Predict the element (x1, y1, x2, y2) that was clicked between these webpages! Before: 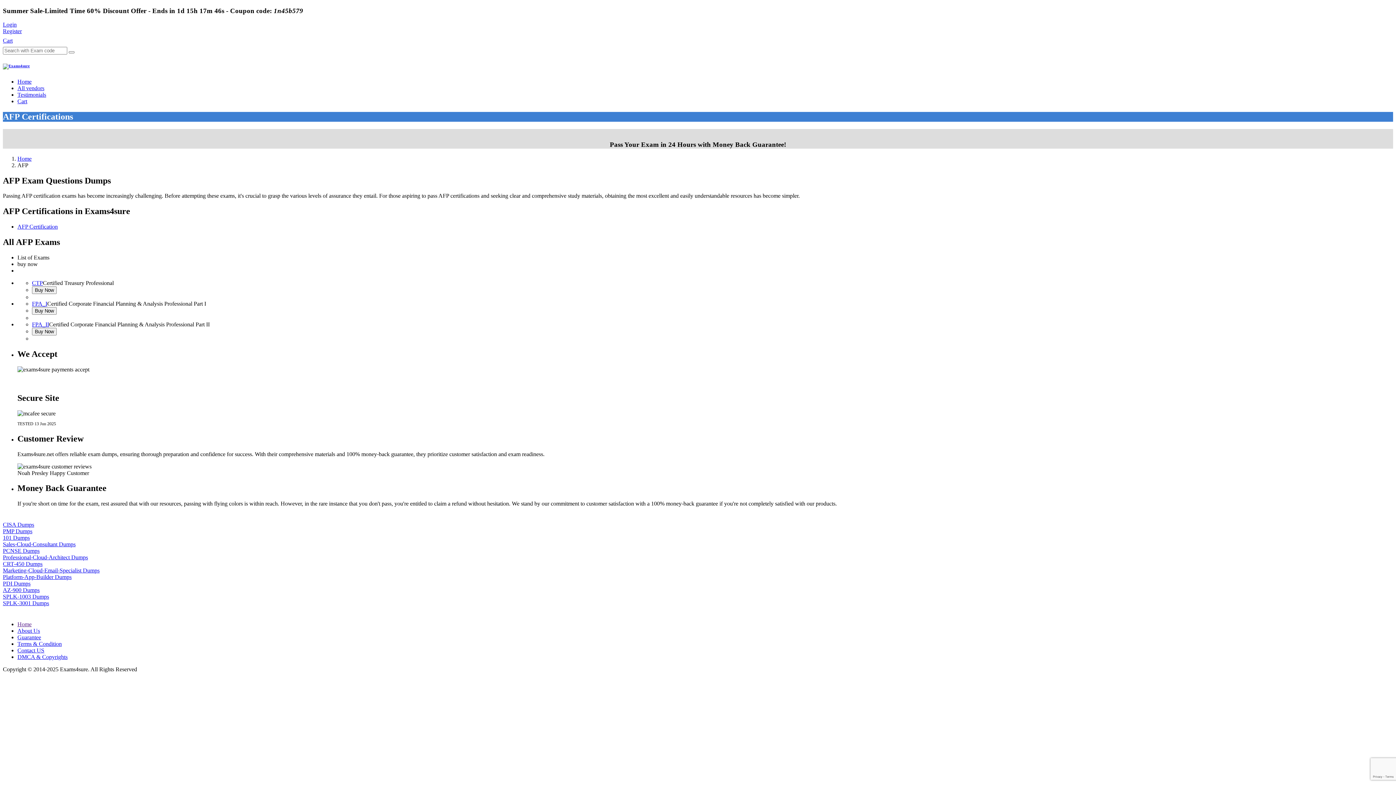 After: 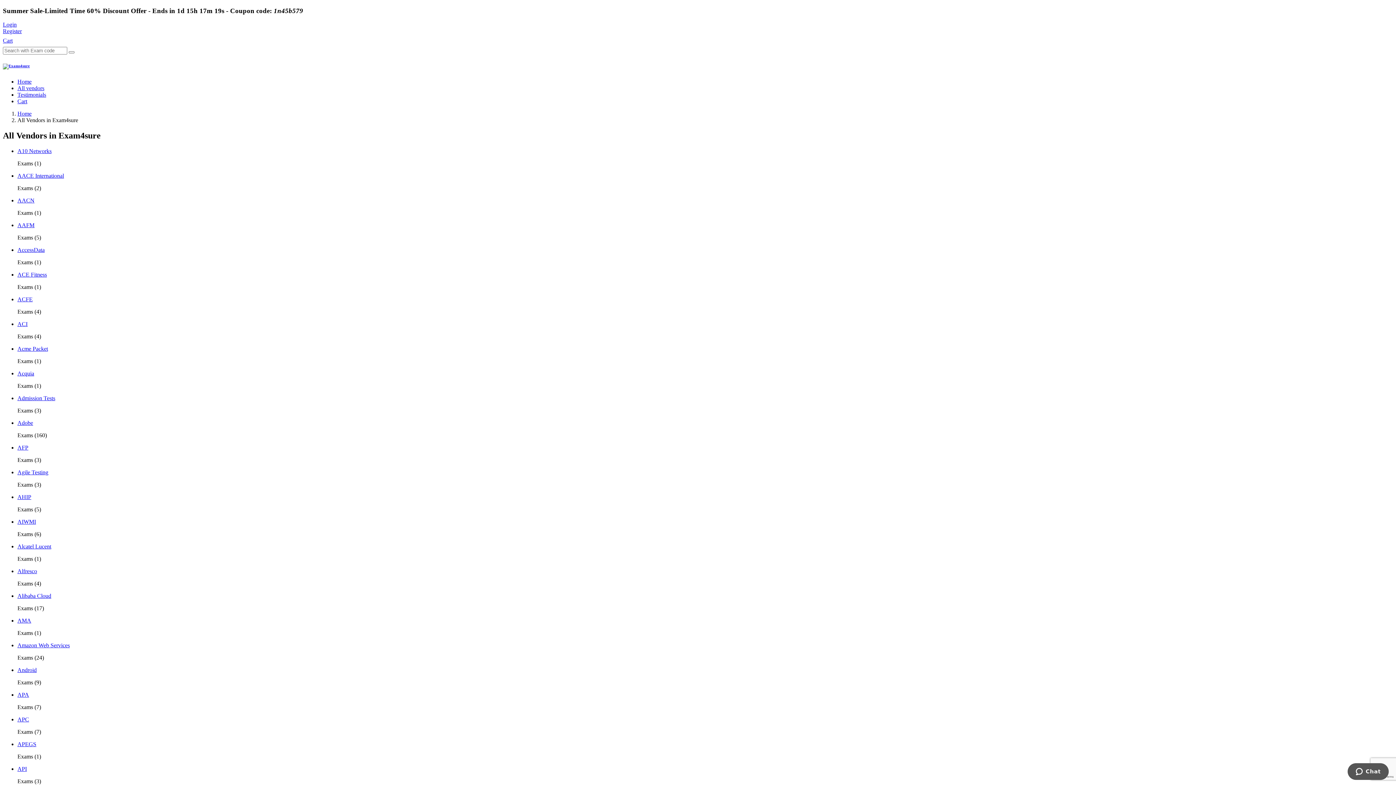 Action: label: All vendors bbox: (17, 85, 44, 91)